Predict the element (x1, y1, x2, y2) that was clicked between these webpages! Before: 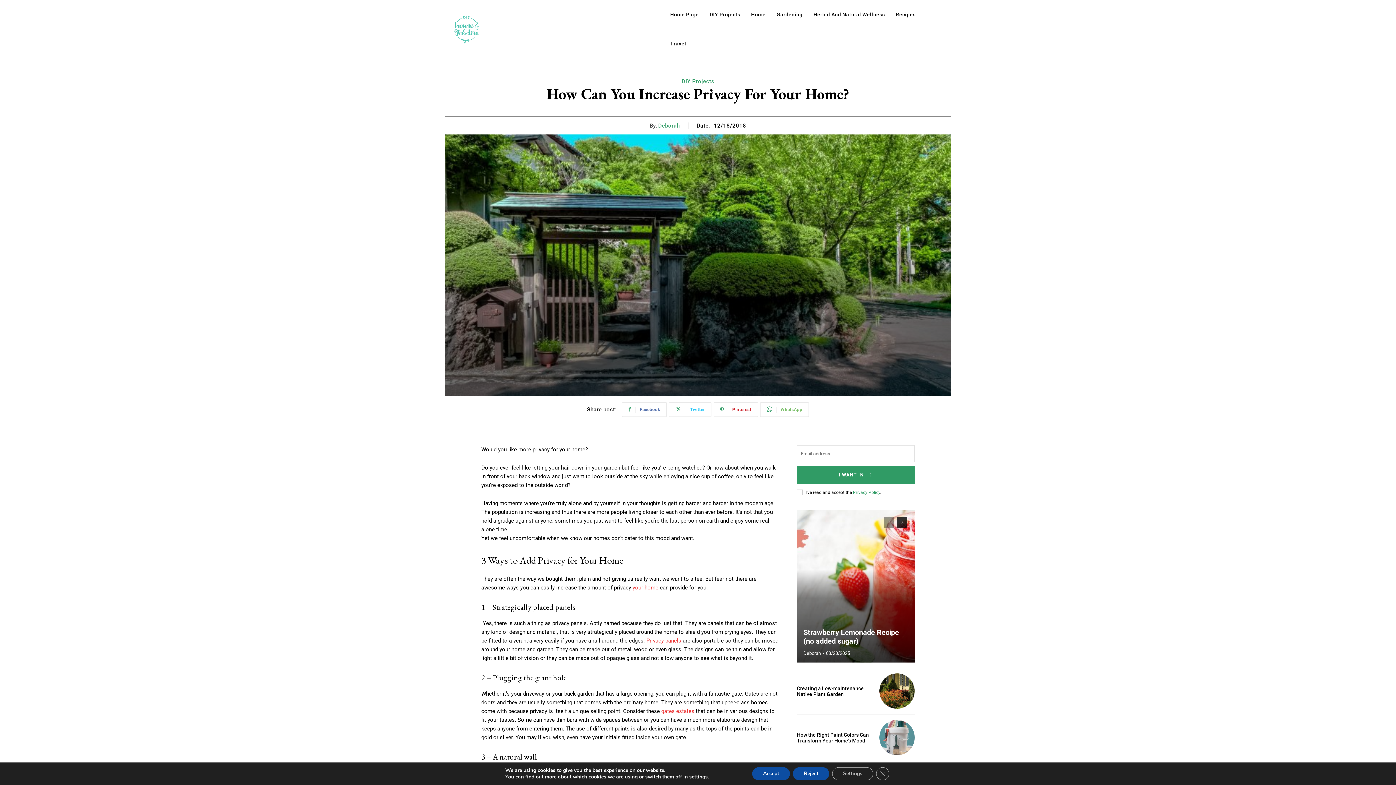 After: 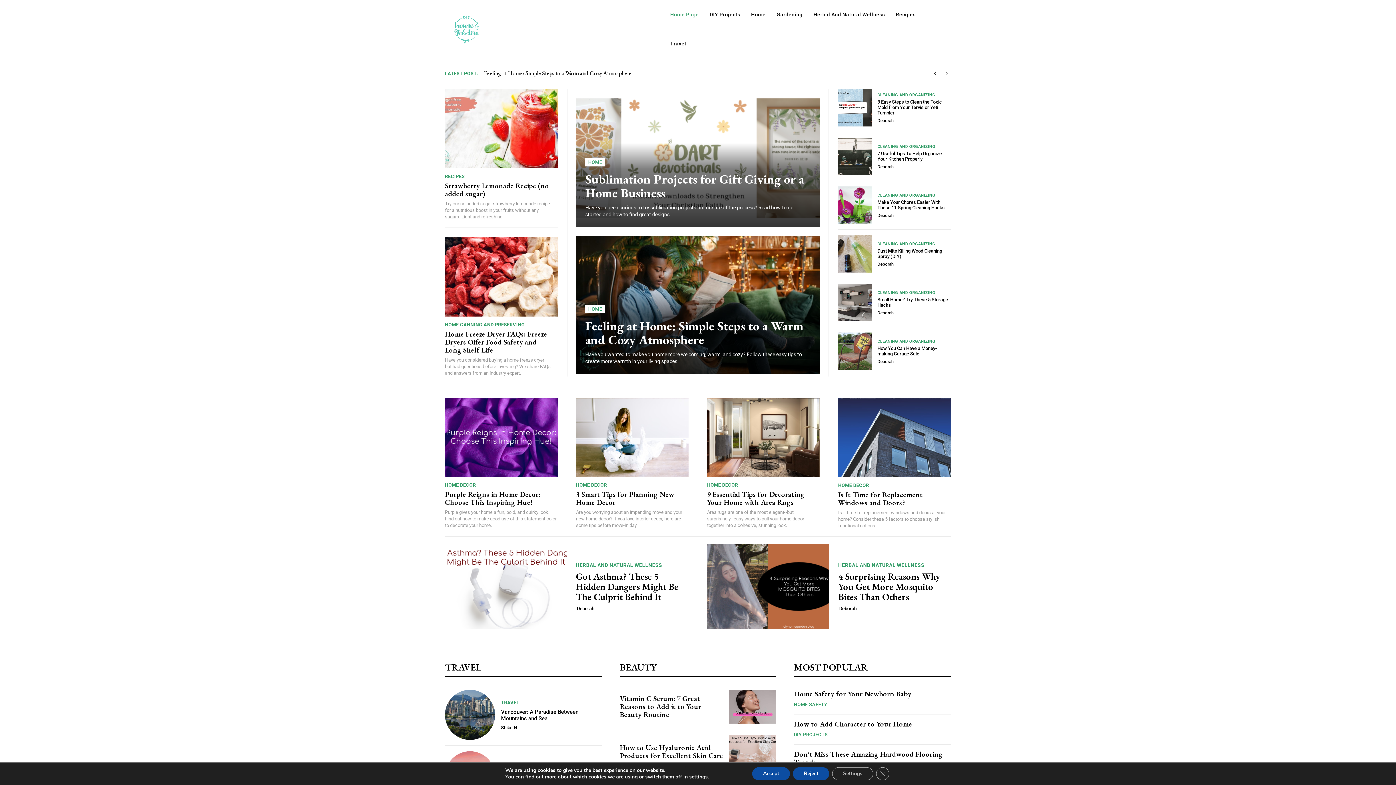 Action: label: Home Page bbox: (666, 0, 702, 29)